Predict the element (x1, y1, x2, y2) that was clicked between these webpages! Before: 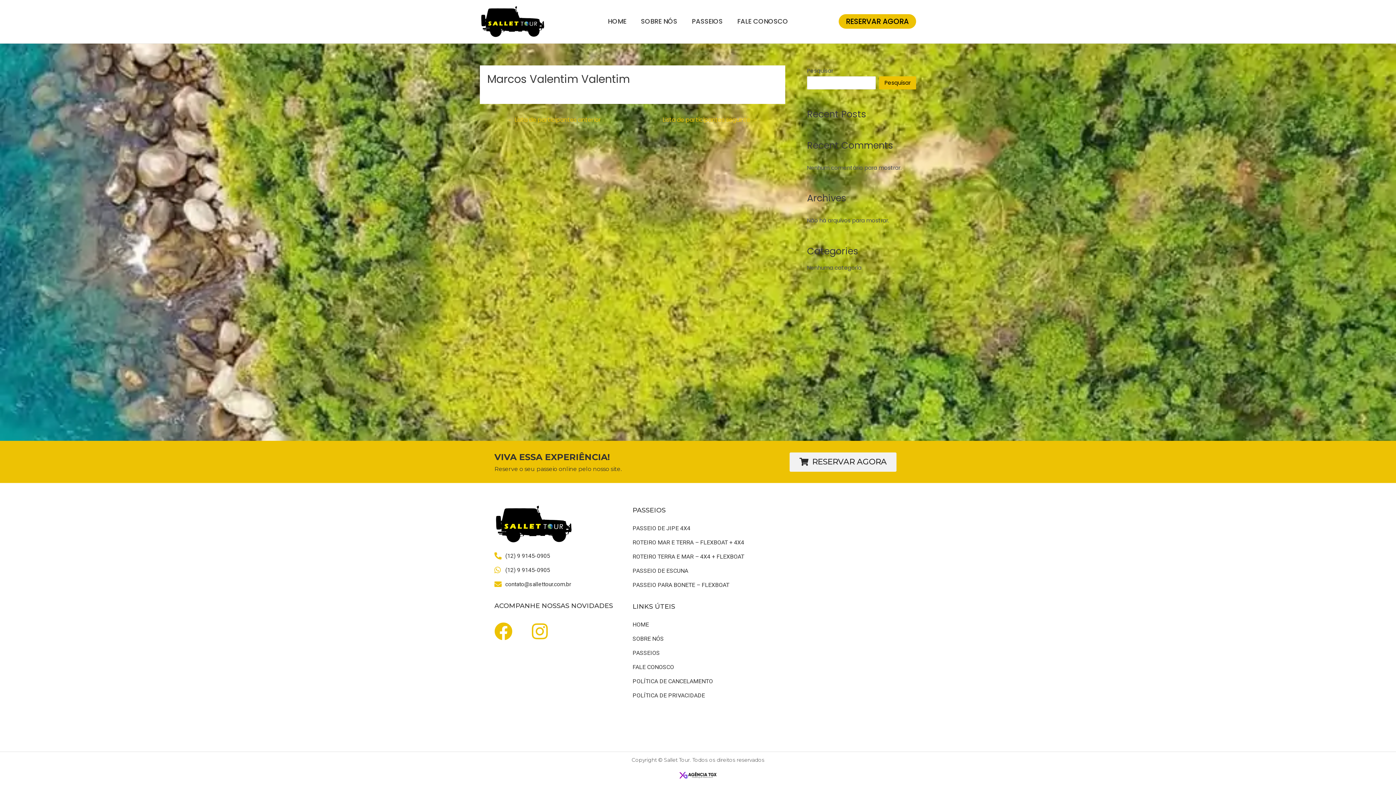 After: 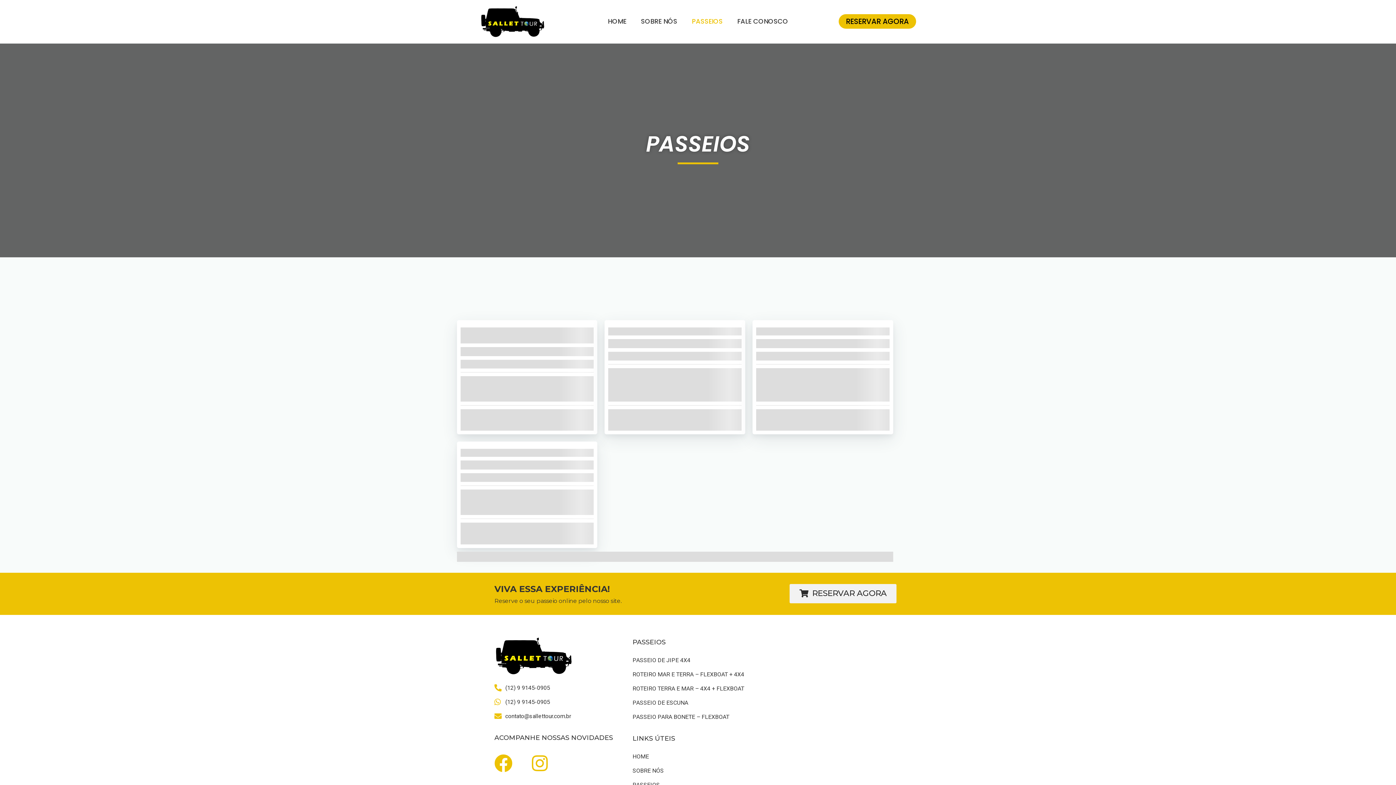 Action: bbox: (684, 3, 730, 39) label: PASSEIOS